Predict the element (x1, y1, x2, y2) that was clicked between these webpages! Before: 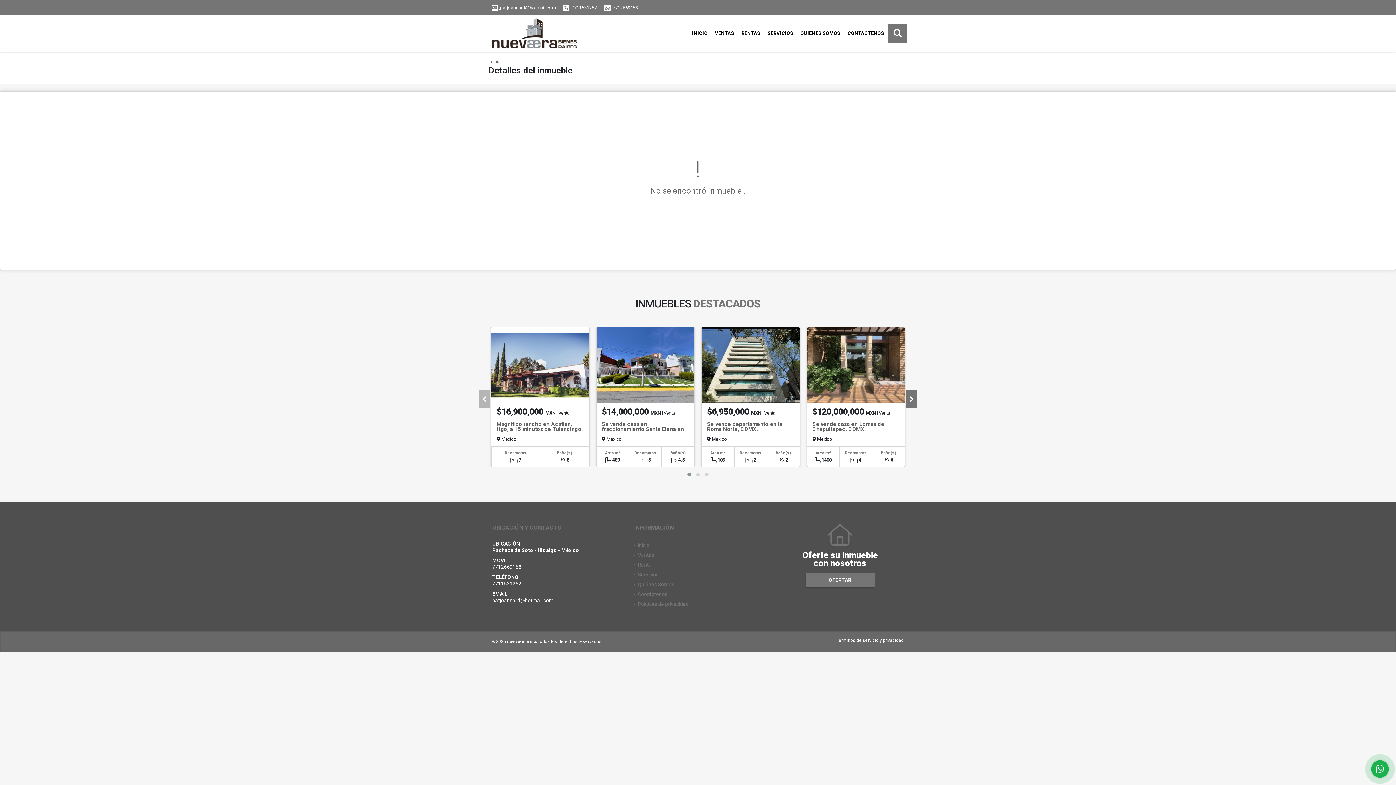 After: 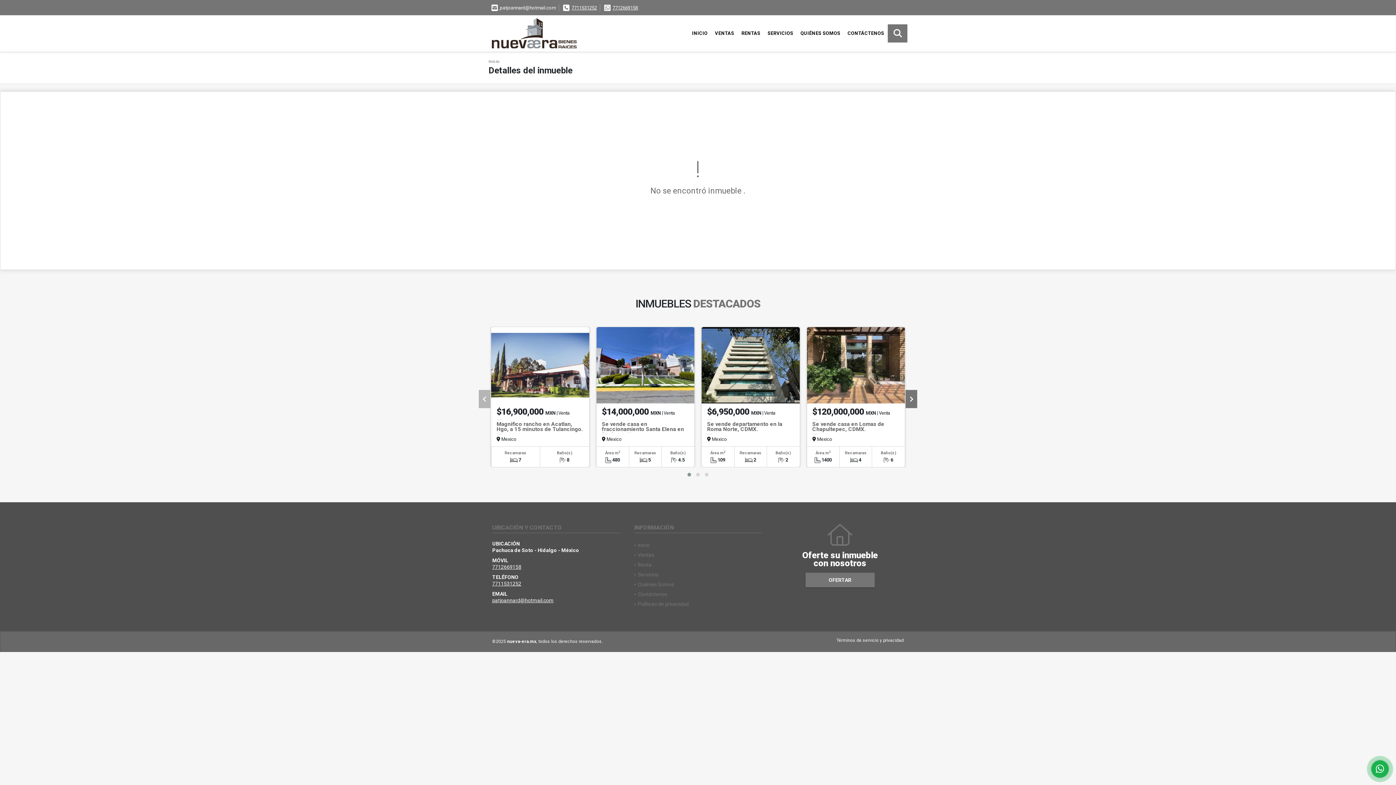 Action: bbox: (612, 5, 638, 10) label: 7712669158